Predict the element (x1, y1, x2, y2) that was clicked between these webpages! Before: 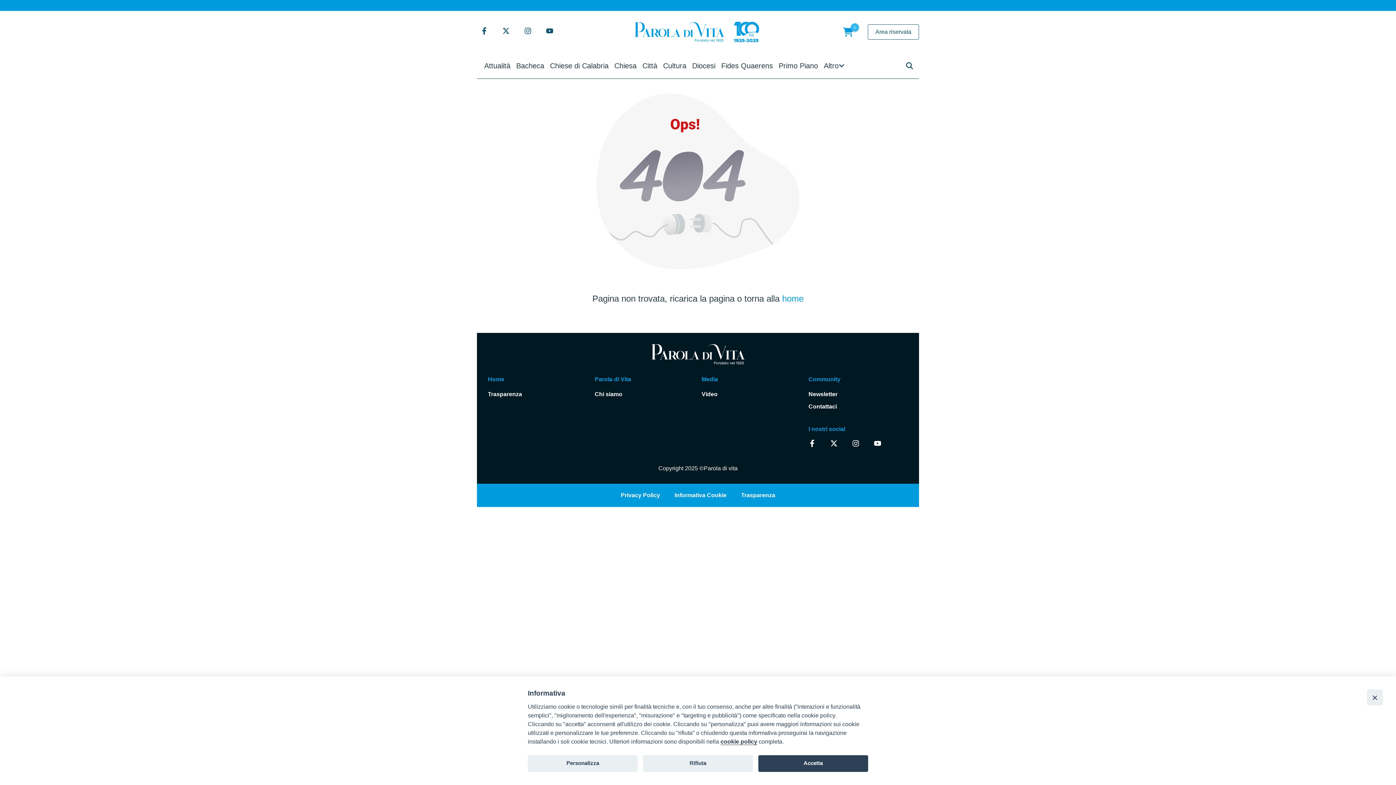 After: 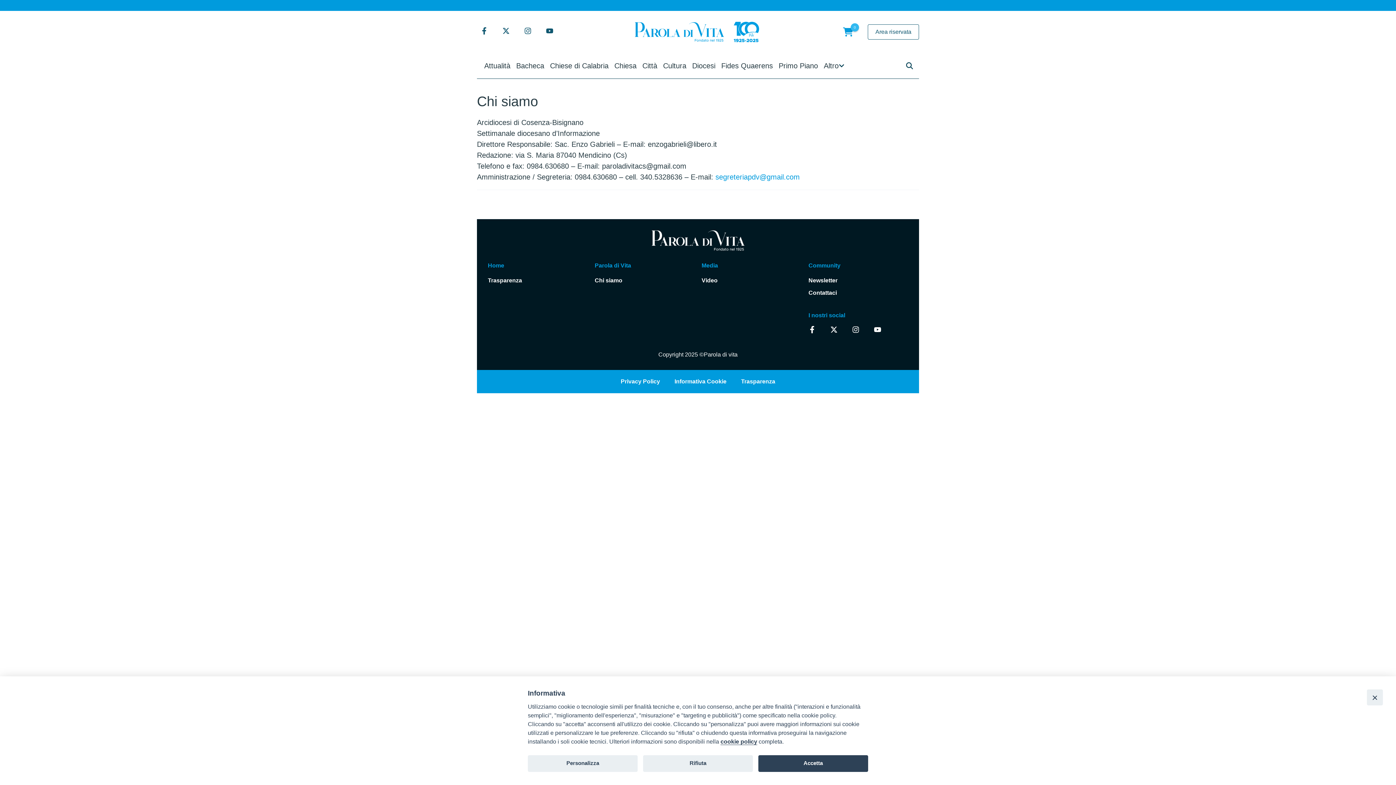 Action: bbox: (594, 391, 622, 397) label: Chi siamo